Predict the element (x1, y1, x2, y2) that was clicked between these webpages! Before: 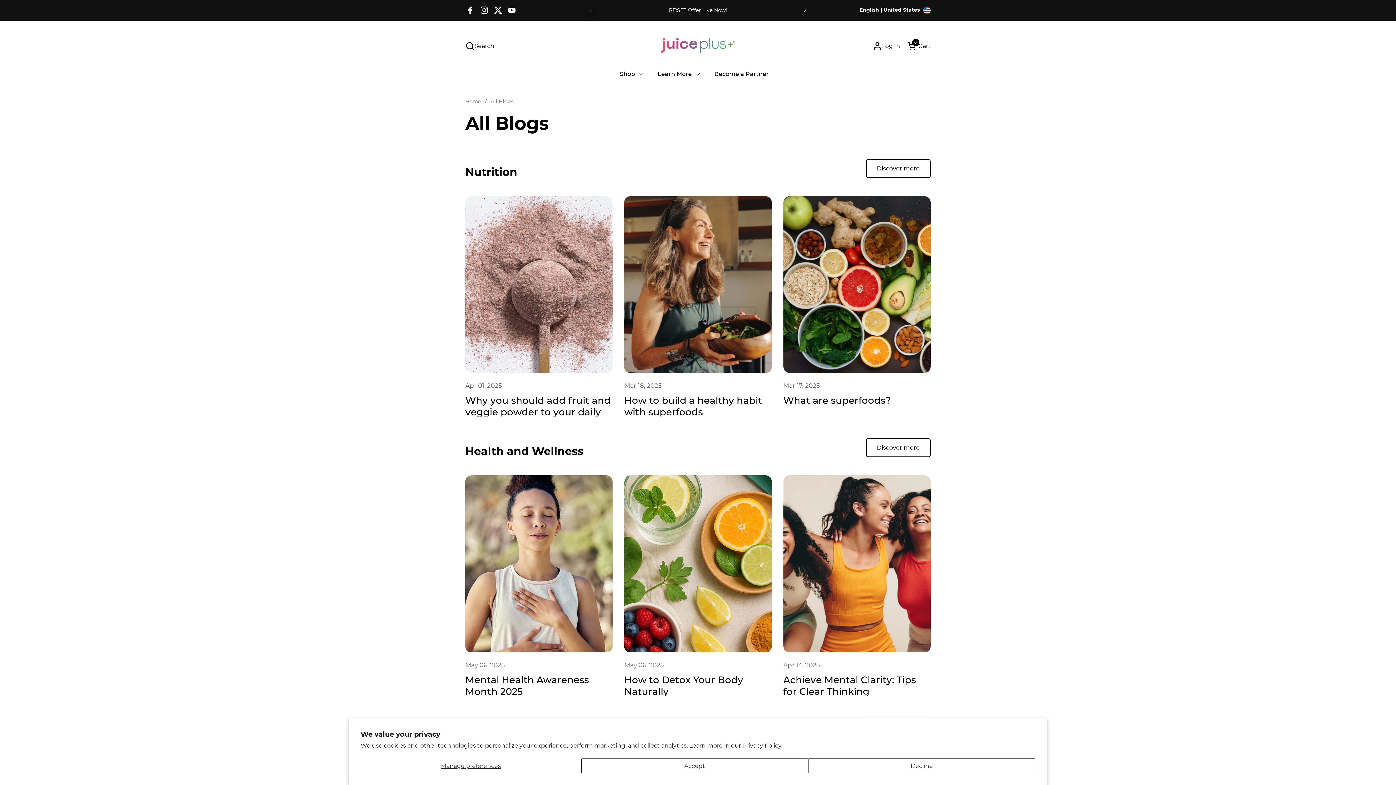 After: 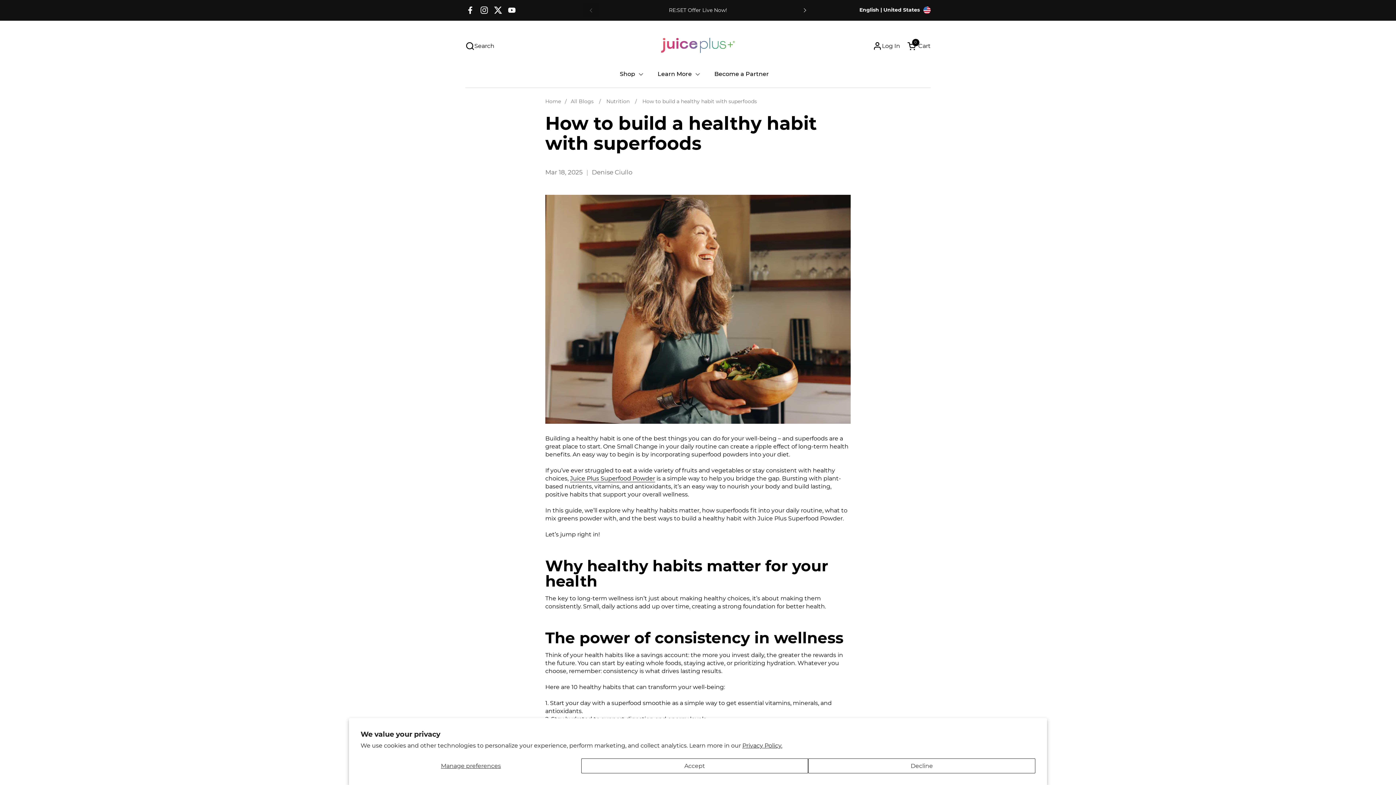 Action: bbox: (624, 196, 771, 373)